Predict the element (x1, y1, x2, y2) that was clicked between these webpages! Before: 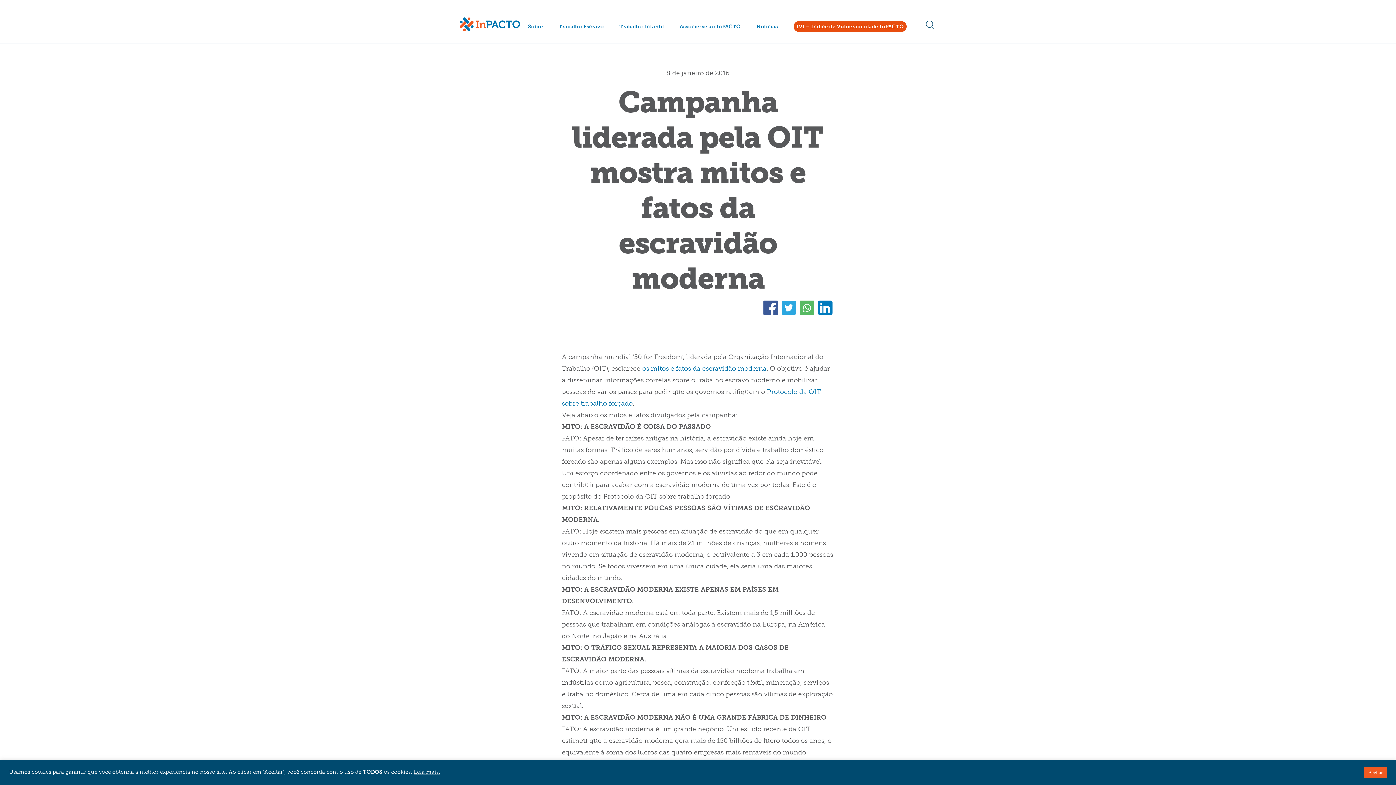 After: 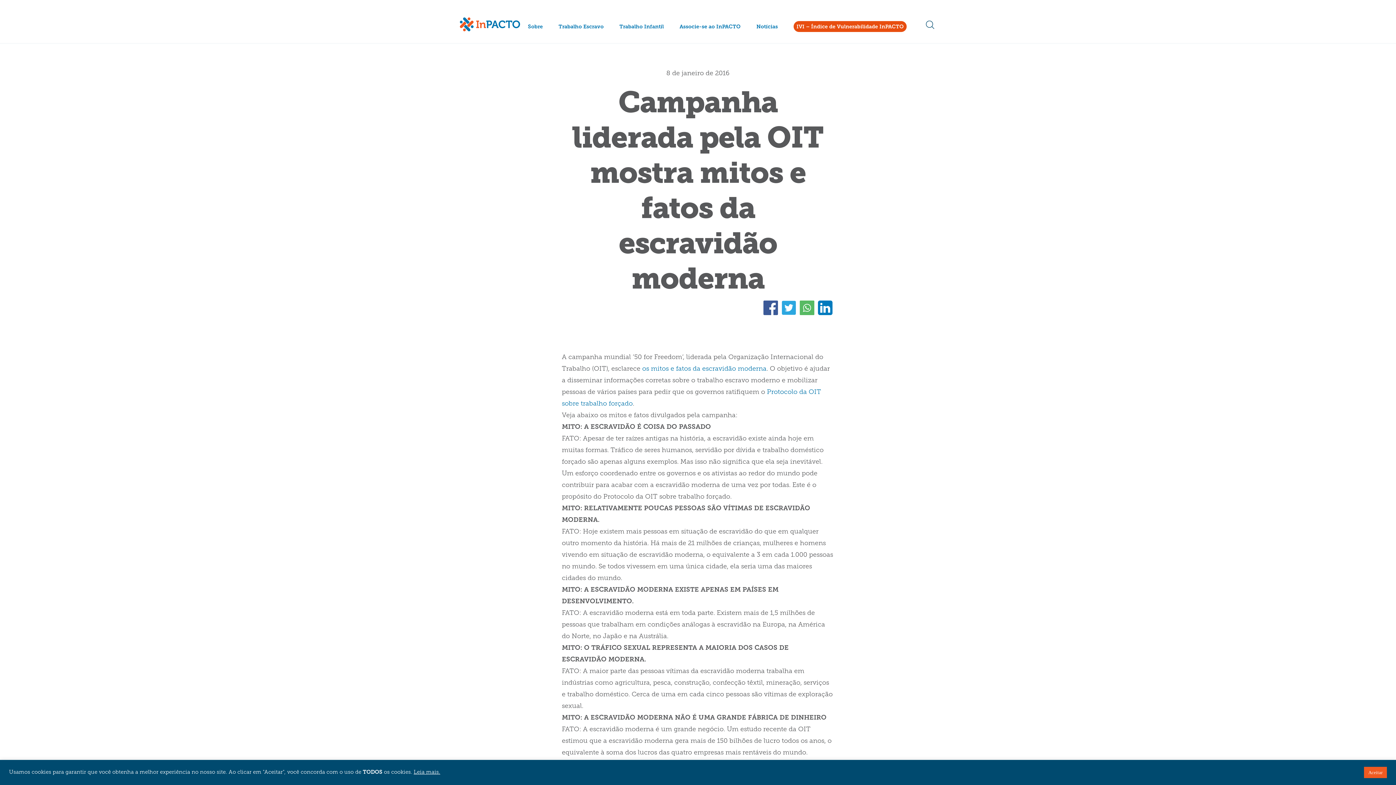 Action: bbox: (799, 300, 814, 315)